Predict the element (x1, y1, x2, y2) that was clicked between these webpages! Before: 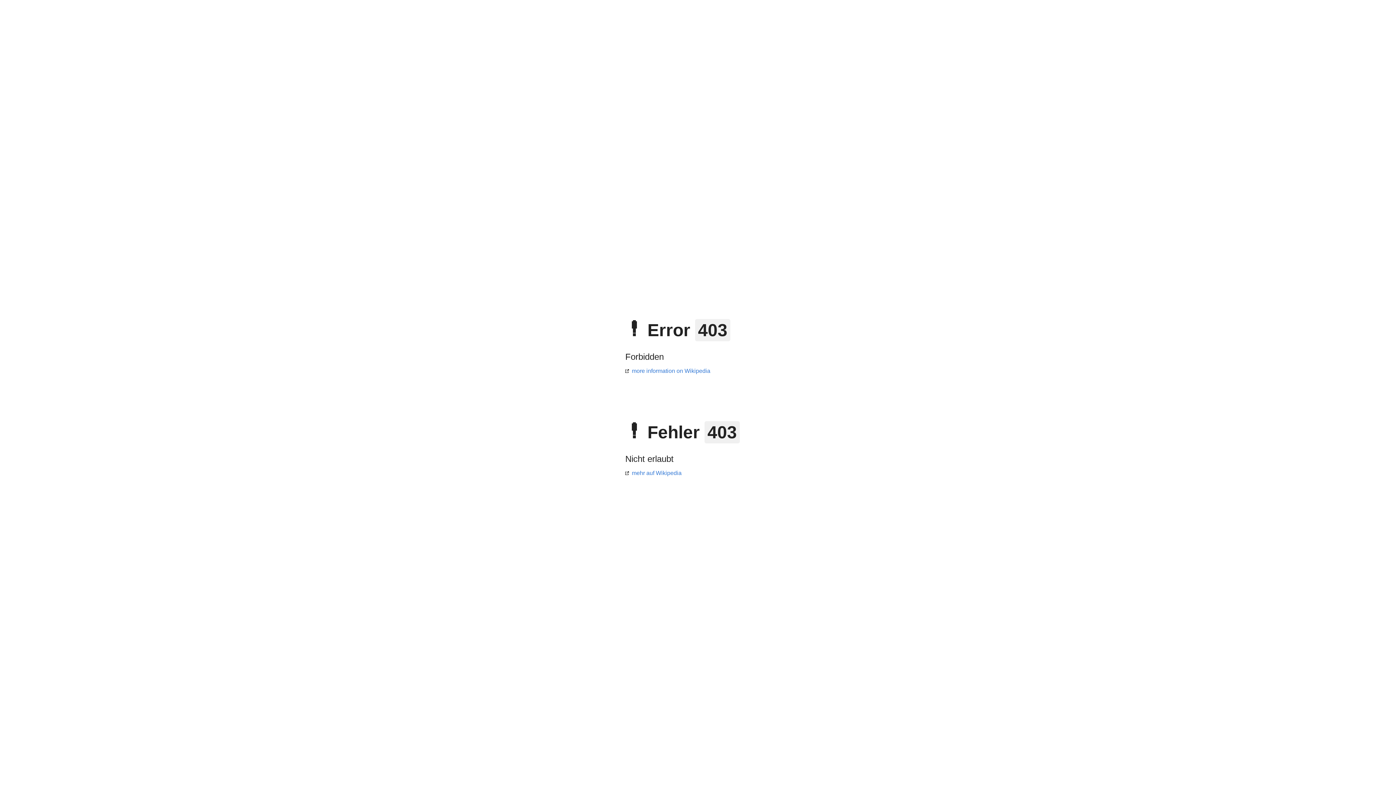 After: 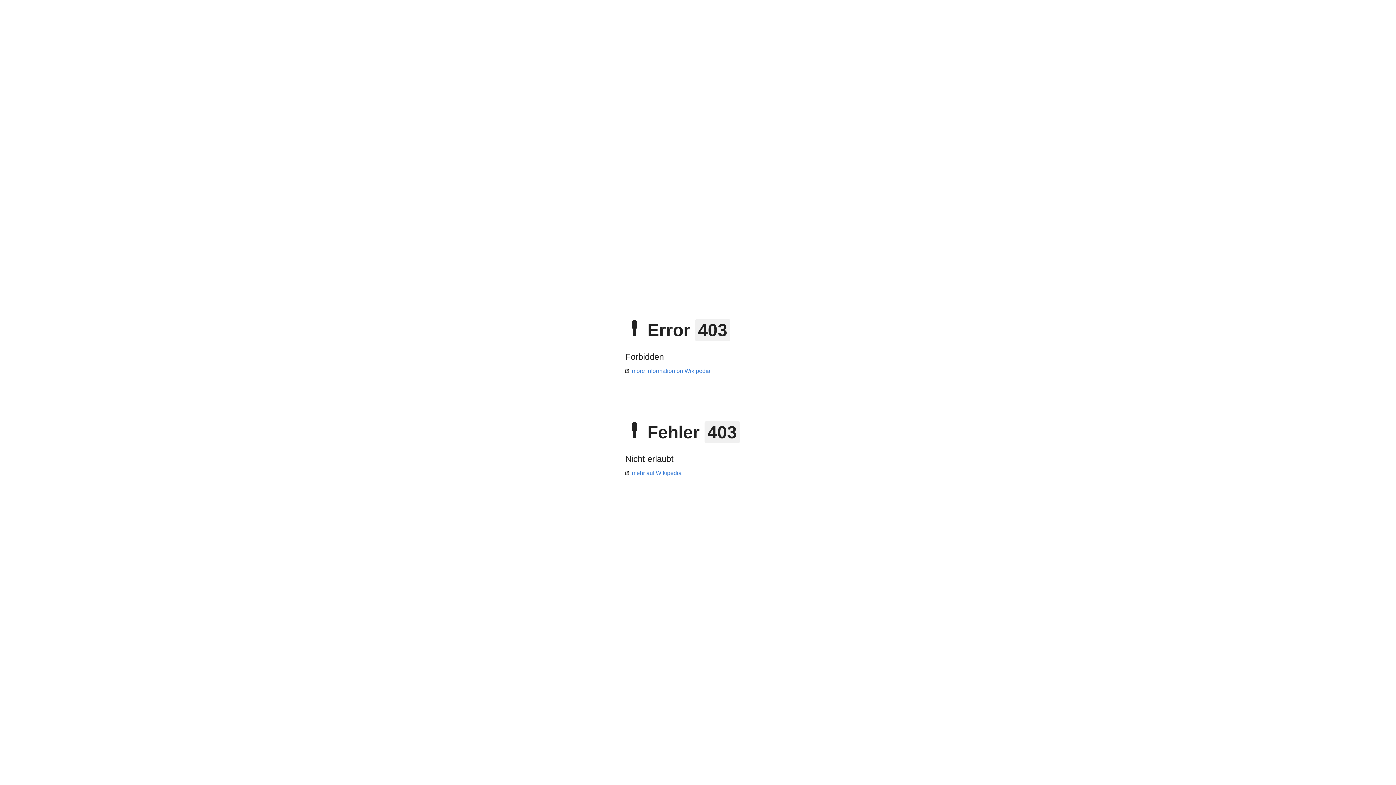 Action: bbox: (625, 470, 681, 476) label: mehr auf Wikipedia